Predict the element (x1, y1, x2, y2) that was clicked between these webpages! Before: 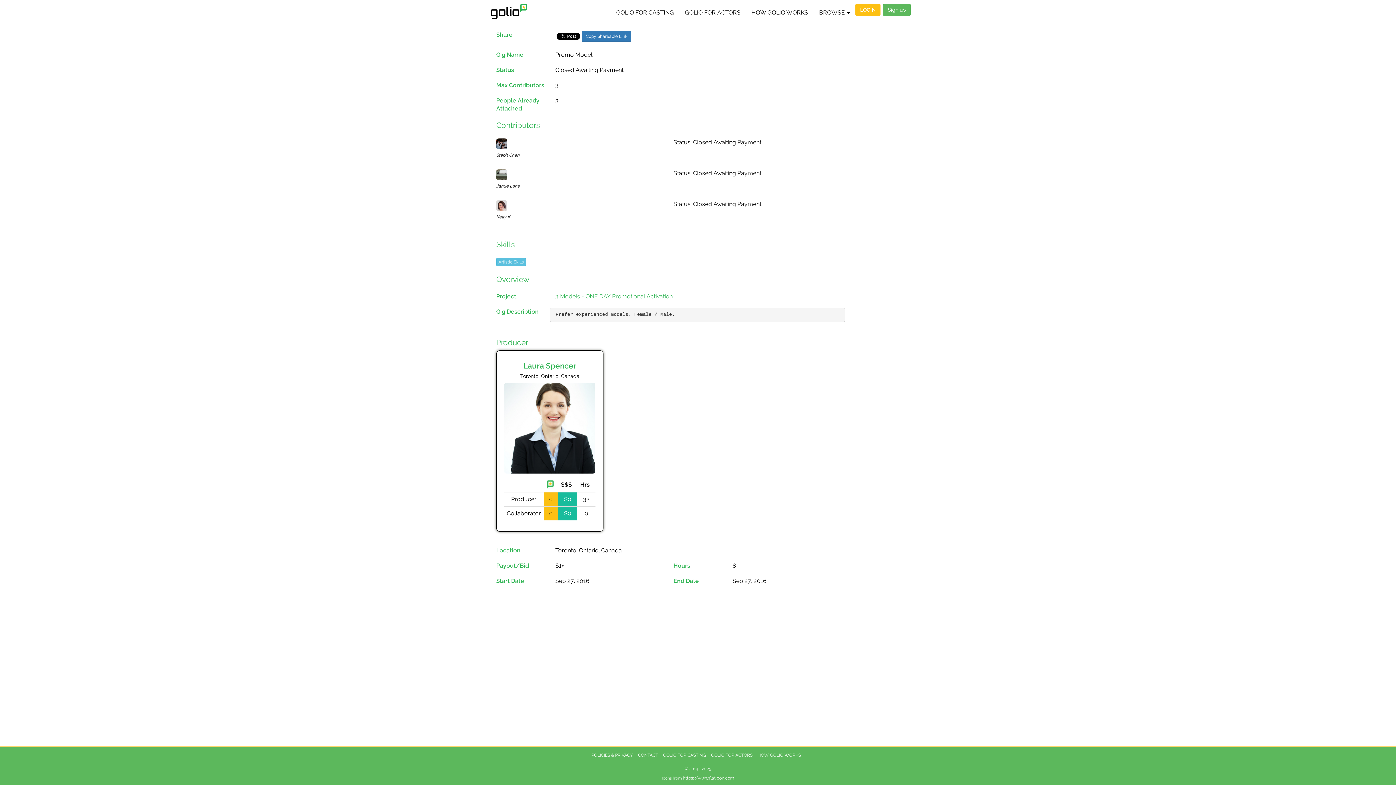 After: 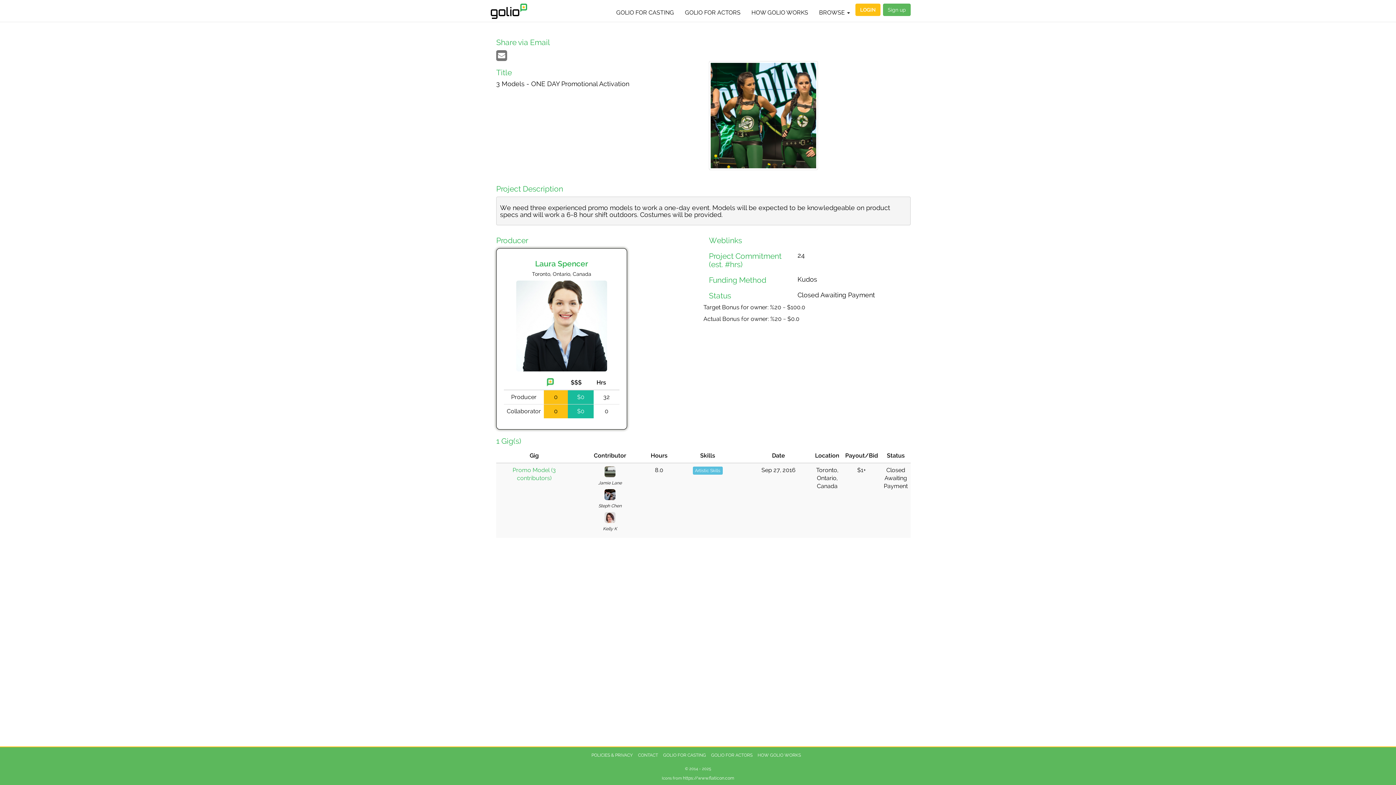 Action: bbox: (555, 293, 672, 299) label: 3 Models - ONE DAY Promotional Activation